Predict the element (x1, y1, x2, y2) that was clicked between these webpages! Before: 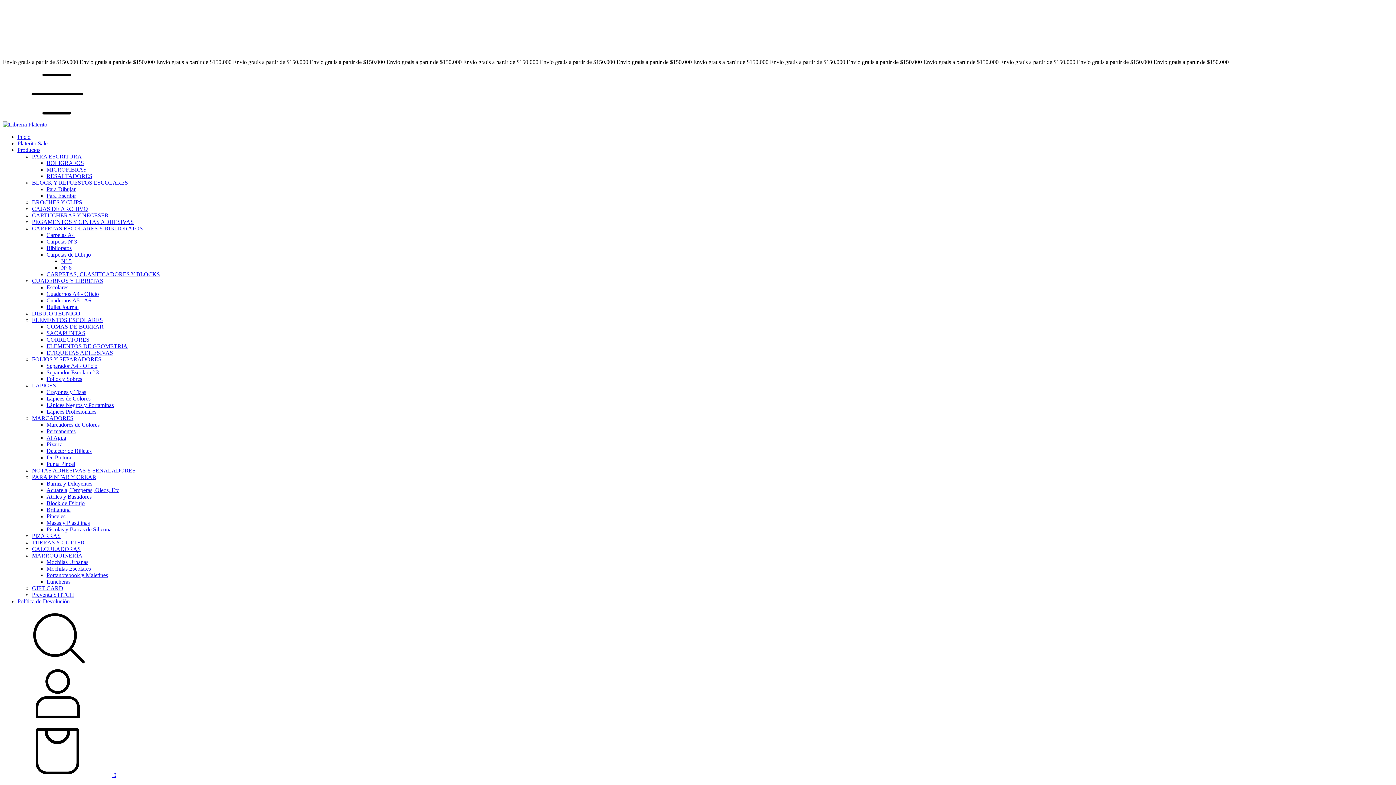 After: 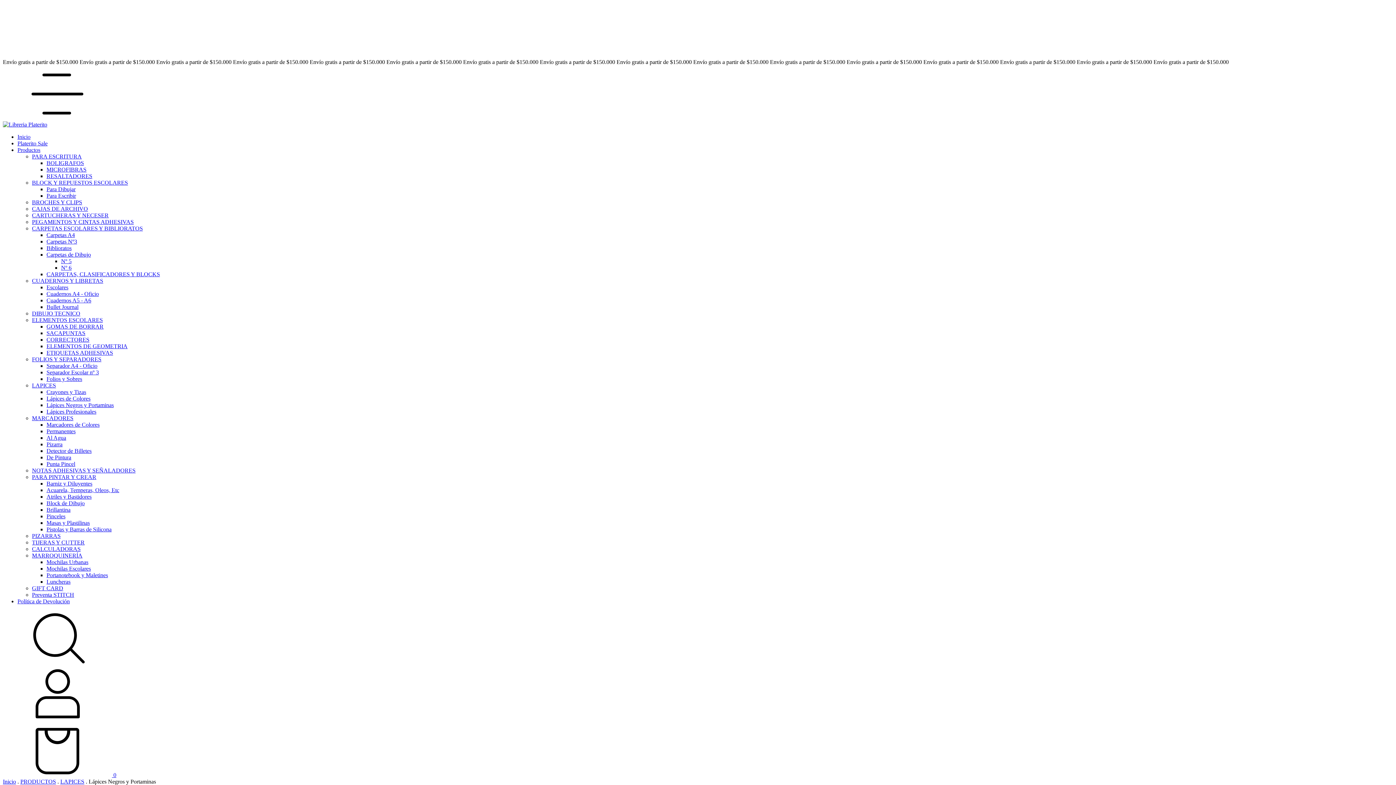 Action: bbox: (46, 402, 113, 408) label: Lápices Negros y Portaminas